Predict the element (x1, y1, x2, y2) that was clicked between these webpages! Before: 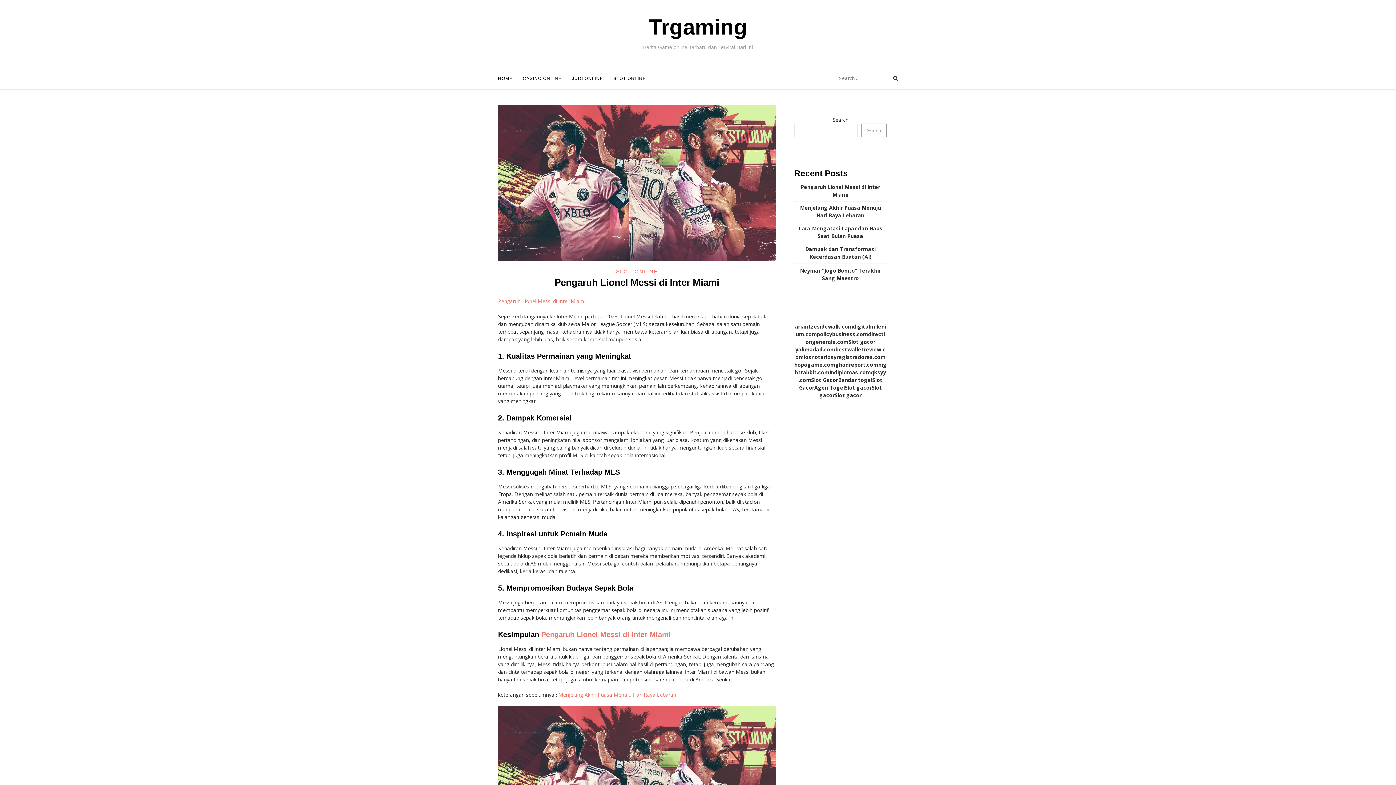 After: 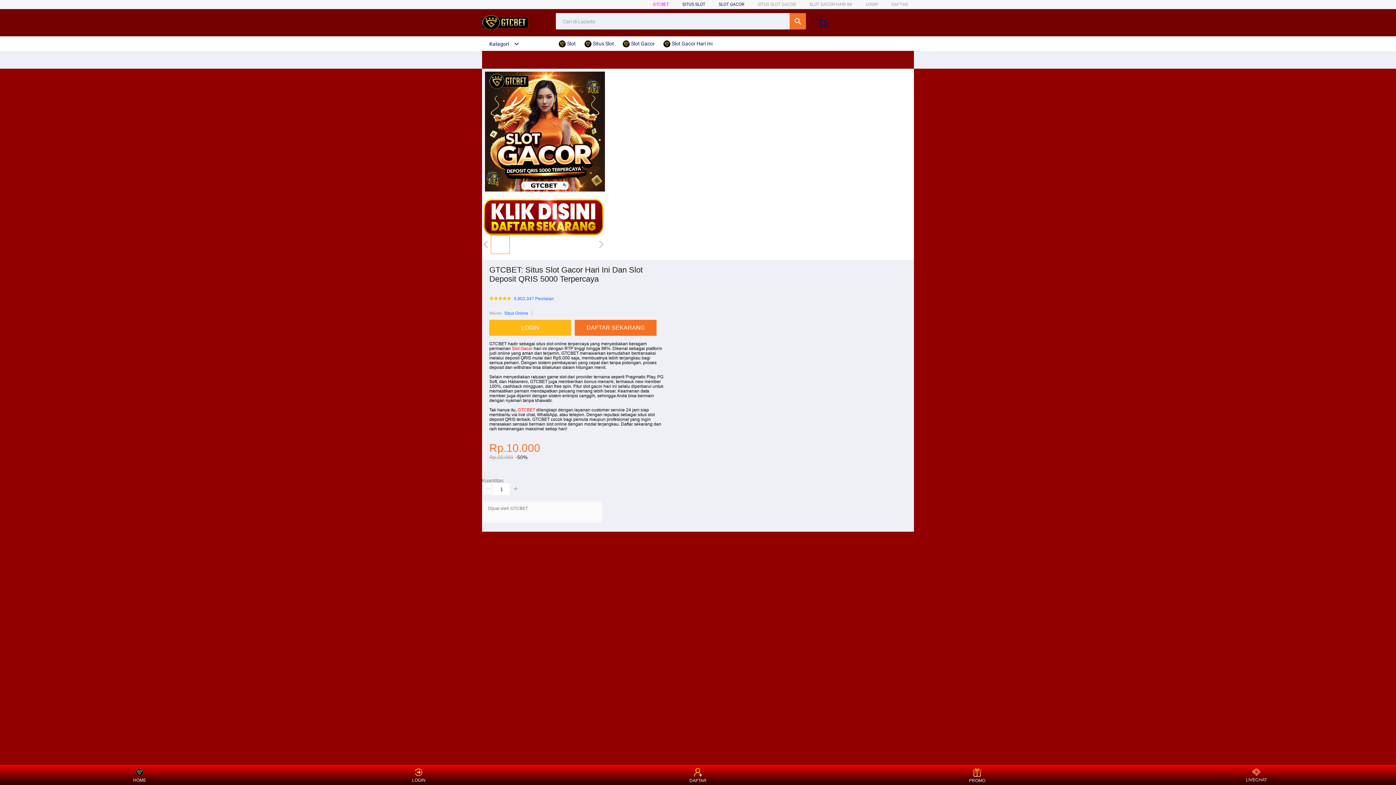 Action: bbox: (845, 384, 872, 391) label: Slot gacor